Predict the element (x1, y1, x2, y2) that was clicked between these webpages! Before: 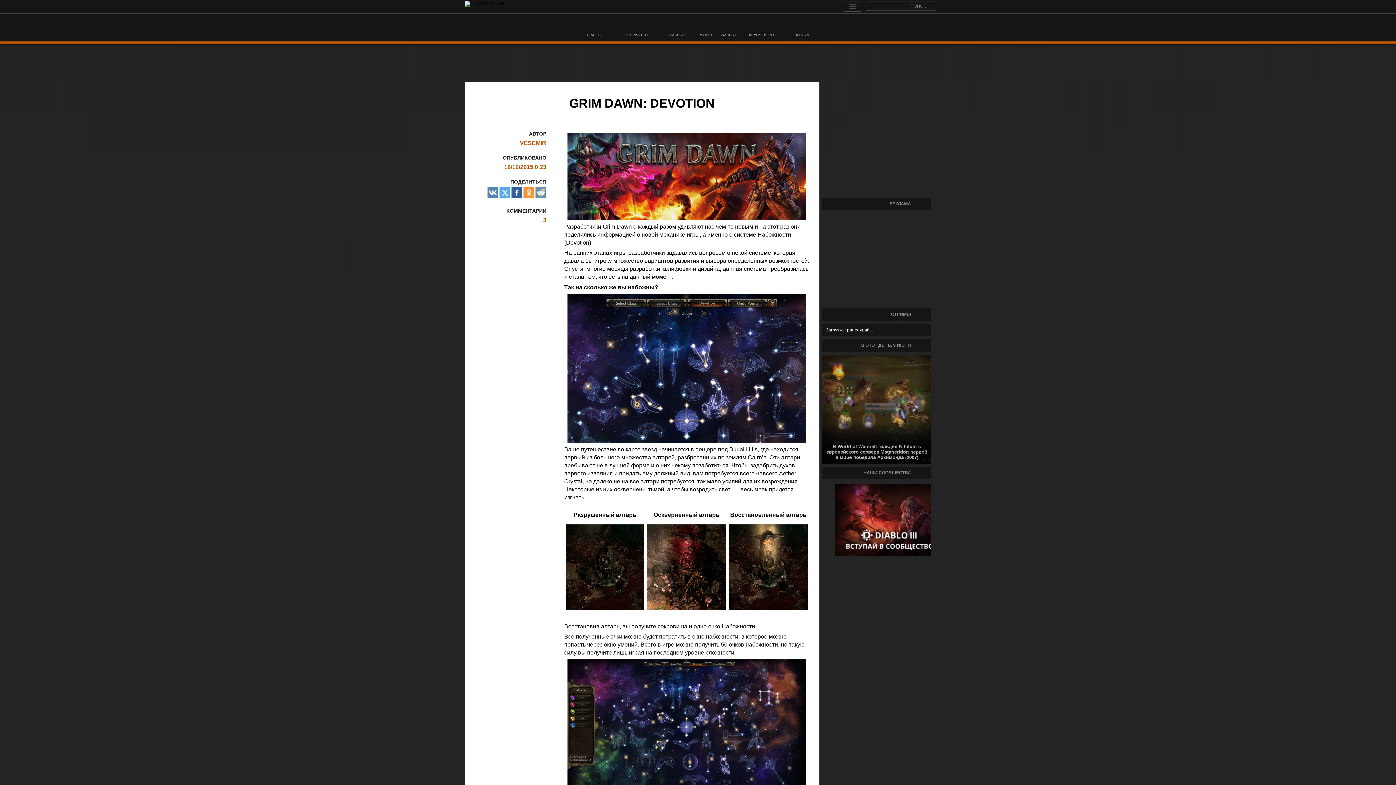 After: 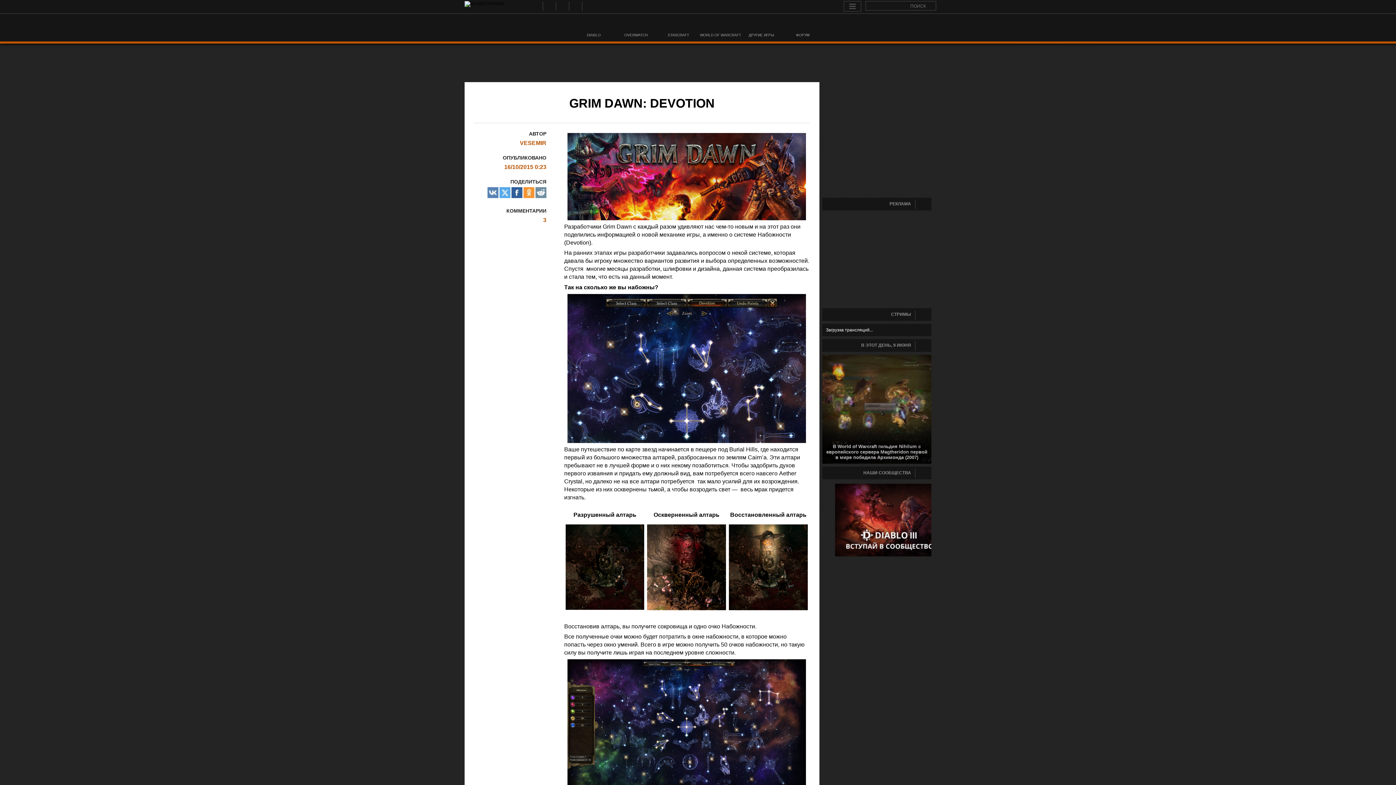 Action: bbox: (487, 187, 498, 198)